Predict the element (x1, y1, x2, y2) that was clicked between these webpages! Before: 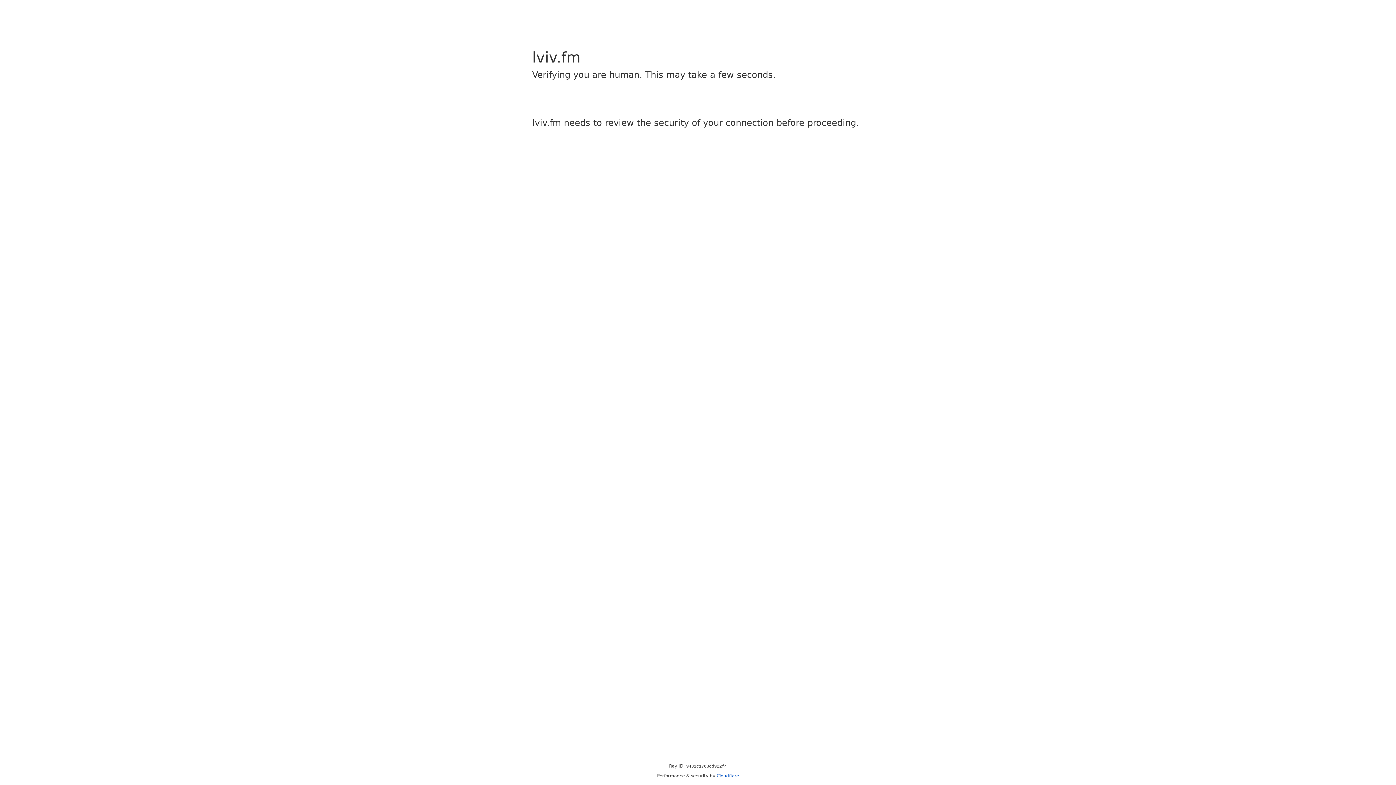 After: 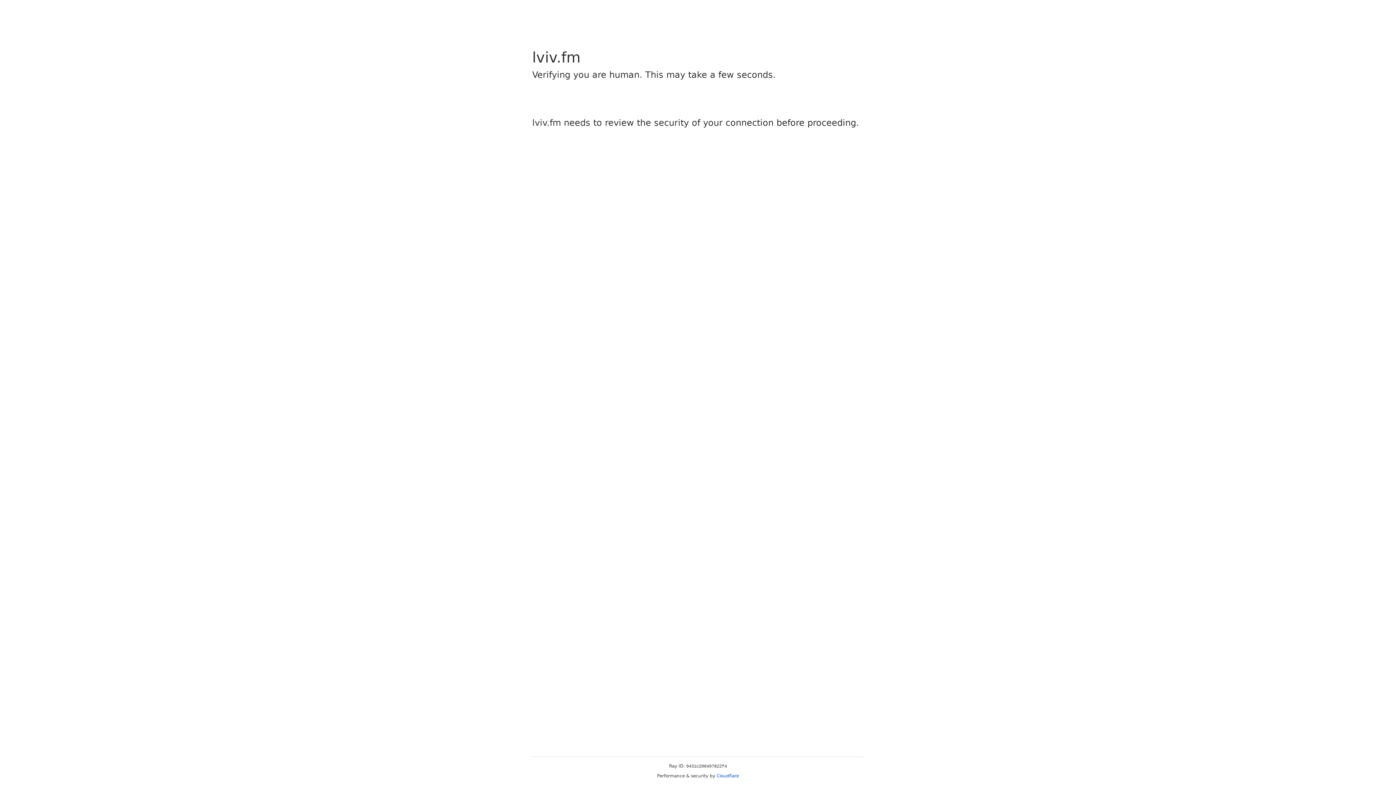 Action: label: Cloudflare bbox: (716, 773, 739, 778)